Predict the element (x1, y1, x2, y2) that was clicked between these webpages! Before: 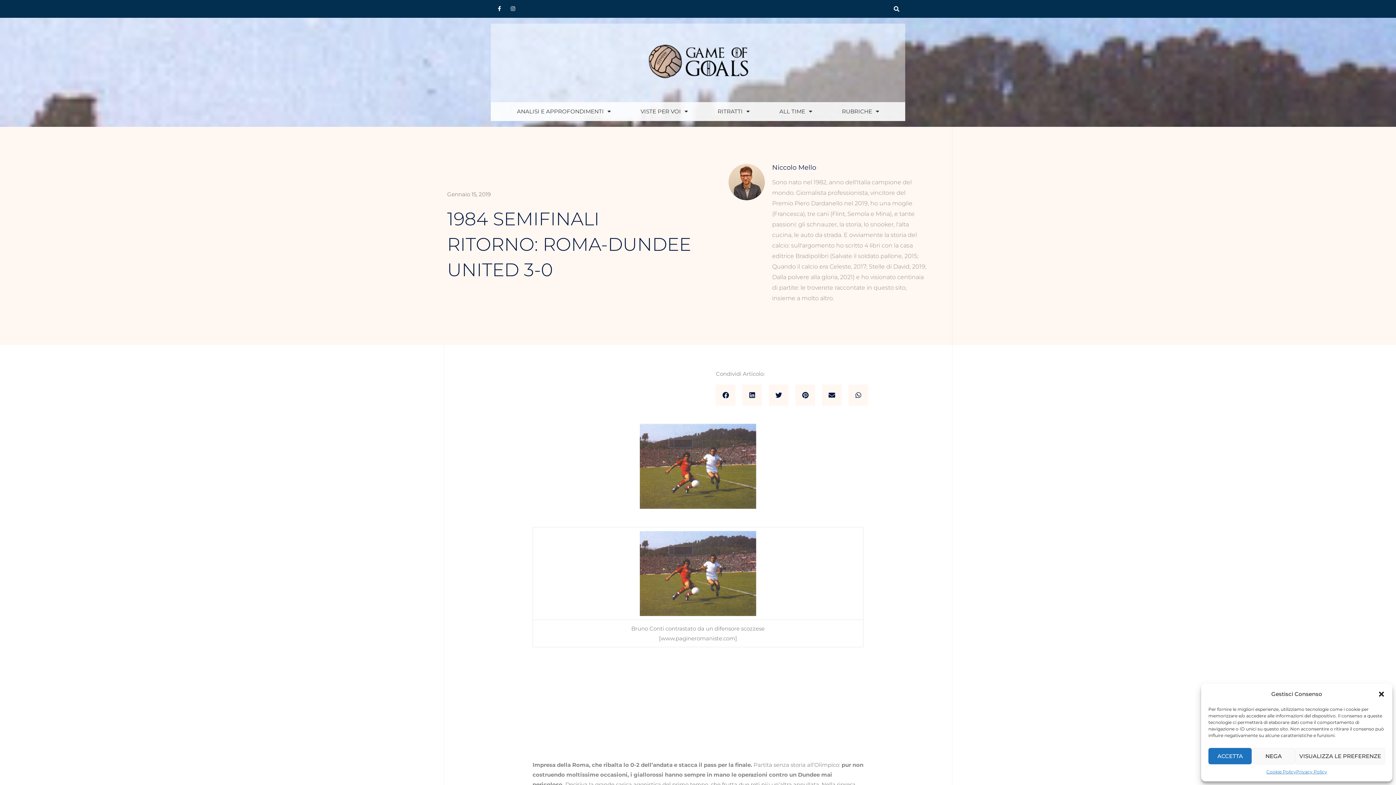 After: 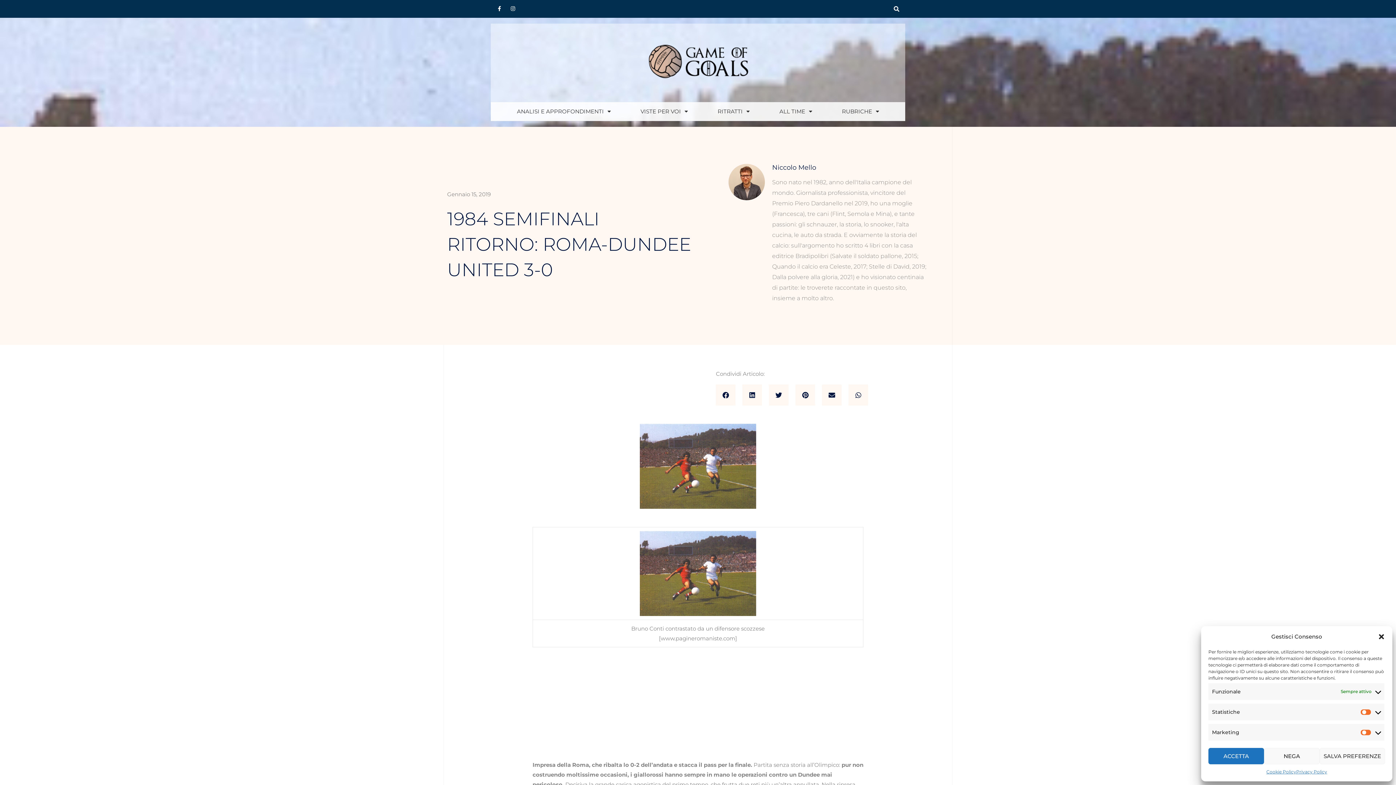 Action: bbox: (1295, 748, 1385, 764) label: VISUALIZZA LE PREFERENZE